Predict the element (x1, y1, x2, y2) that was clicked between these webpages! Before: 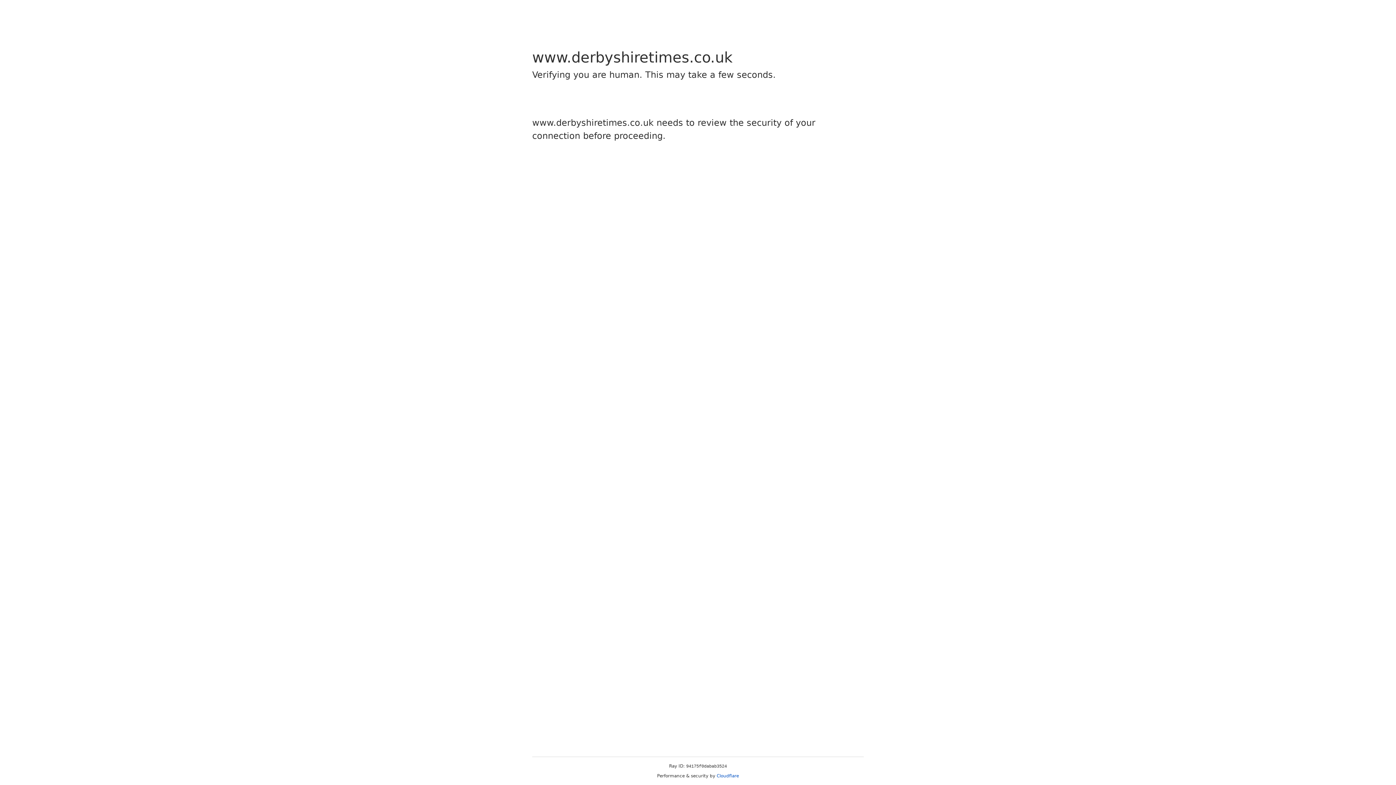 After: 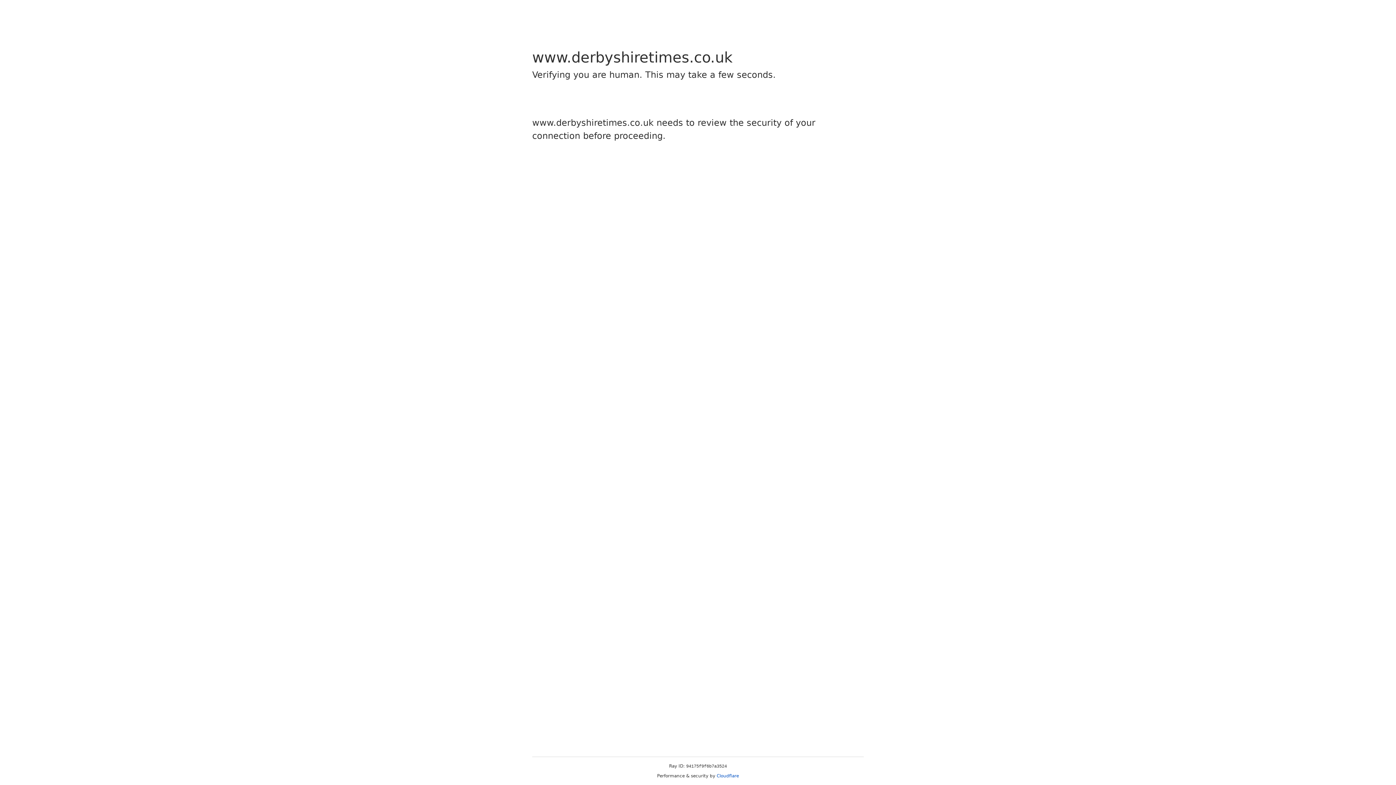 Action: bbox: (716, 773, 739, 778) label: Cloudflare